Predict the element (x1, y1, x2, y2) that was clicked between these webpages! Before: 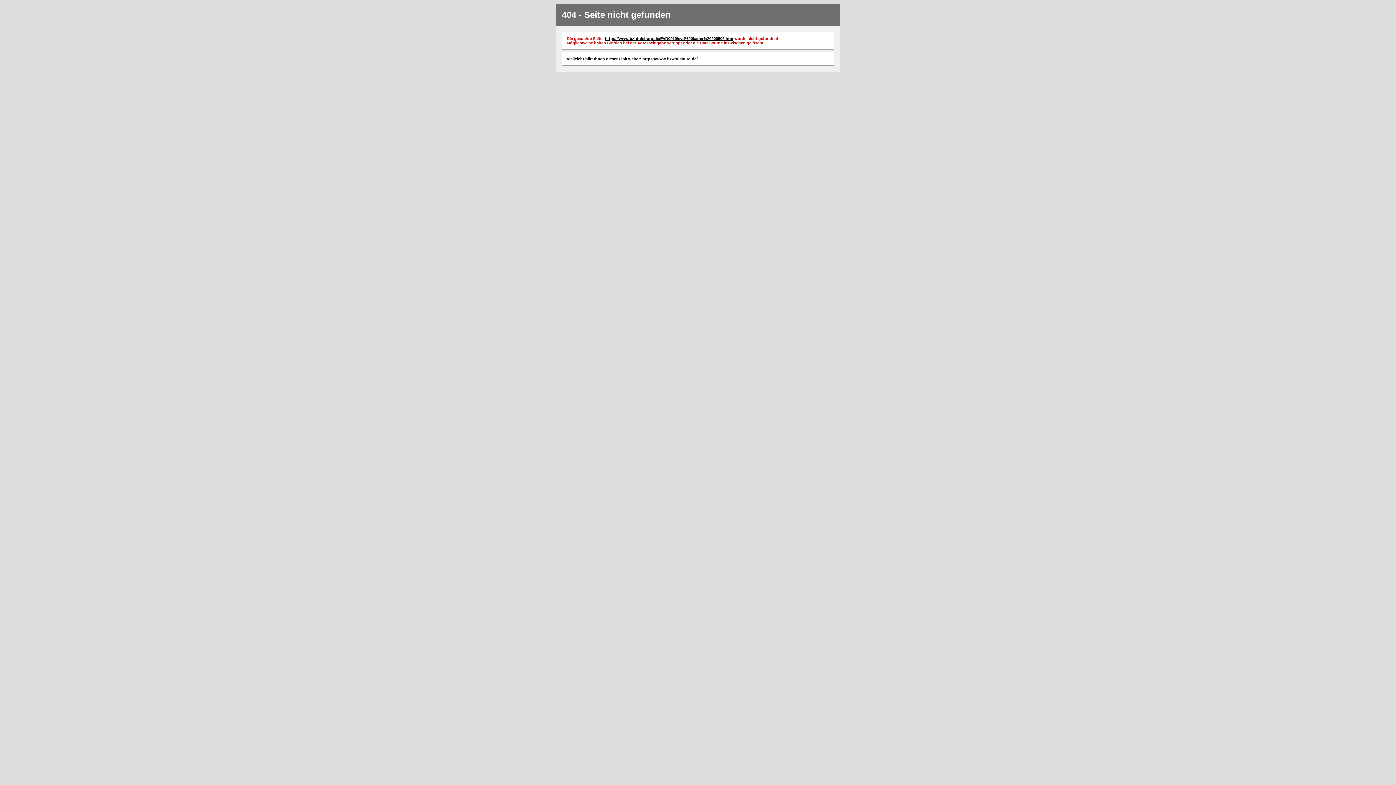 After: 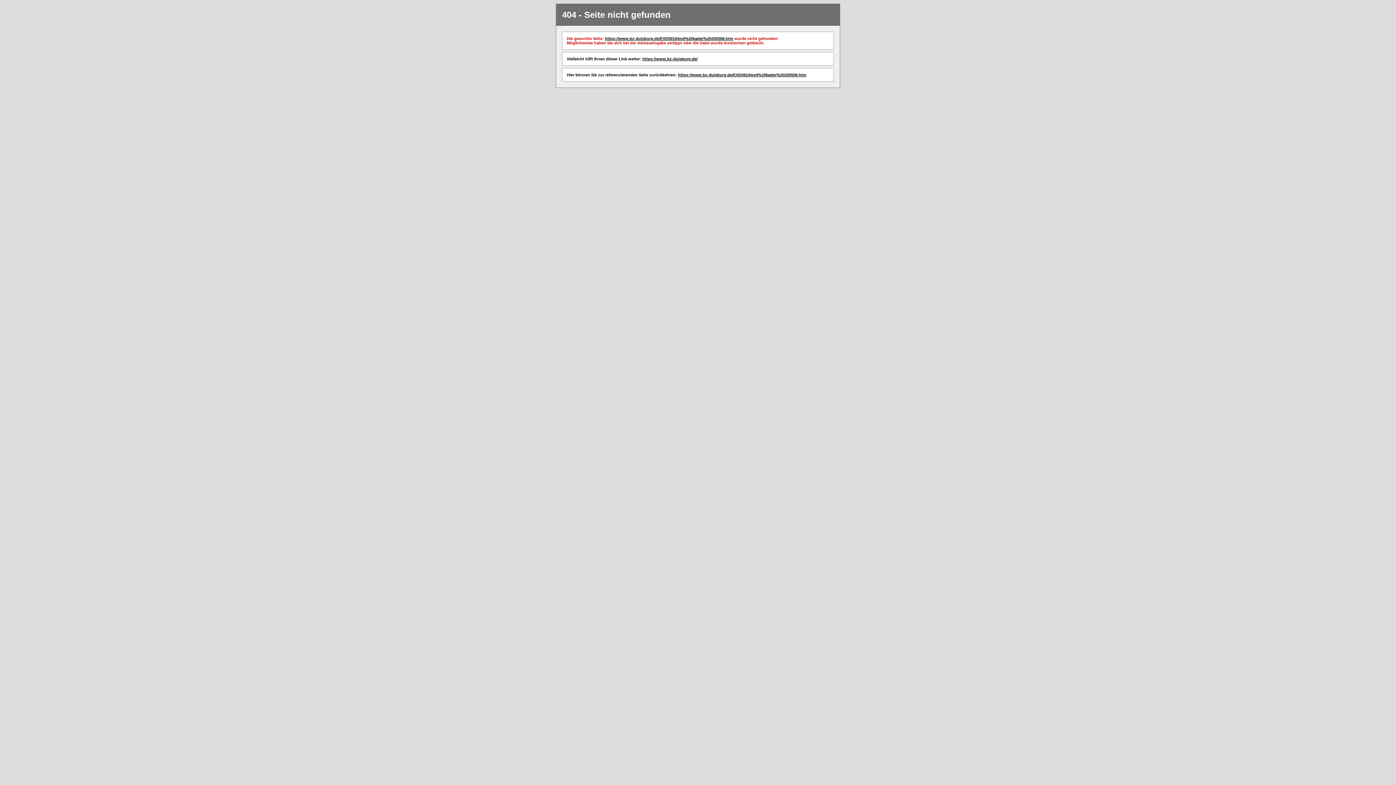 Action: label: https://www.bz-duisburg.de/EVD0910/evd%20kader%20200506.htm bbox: (605, 36, 733, 40)